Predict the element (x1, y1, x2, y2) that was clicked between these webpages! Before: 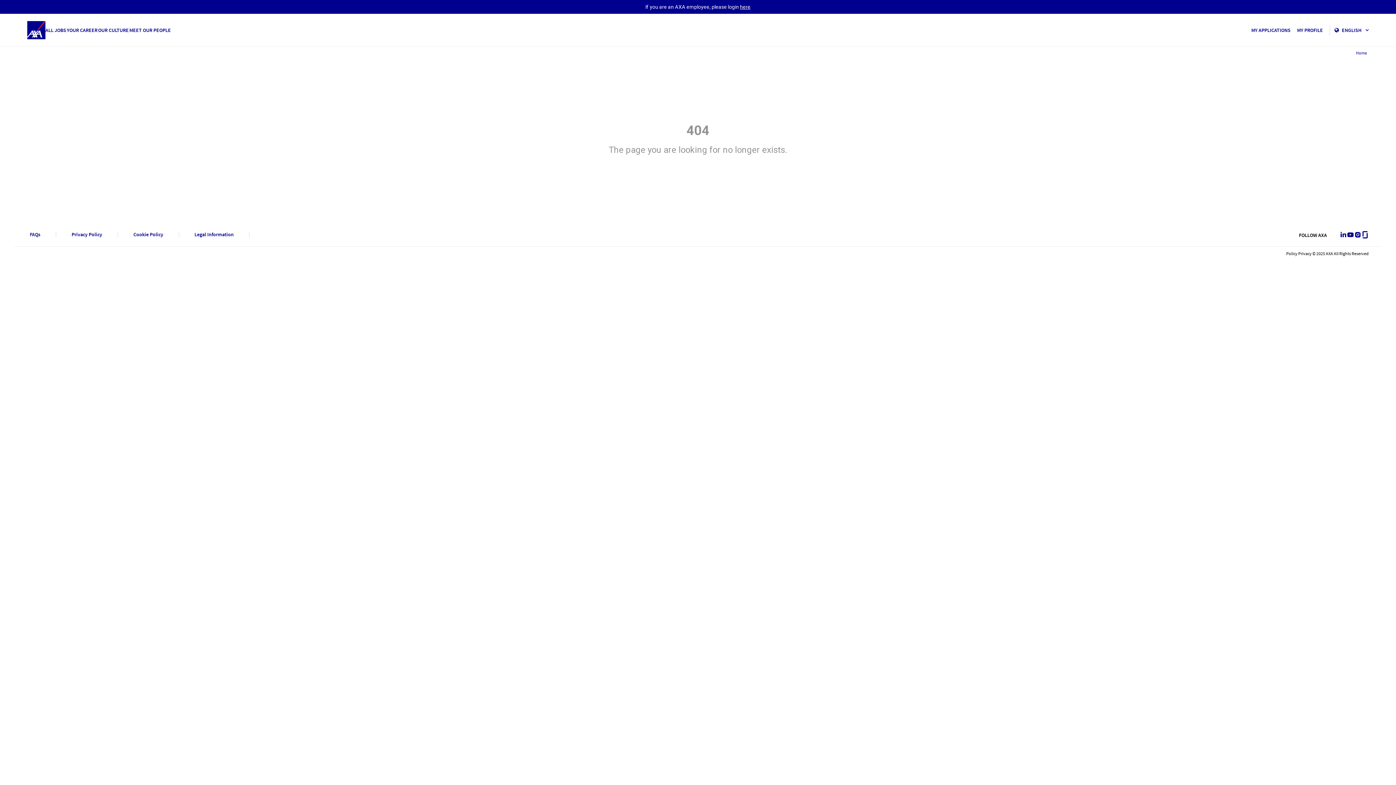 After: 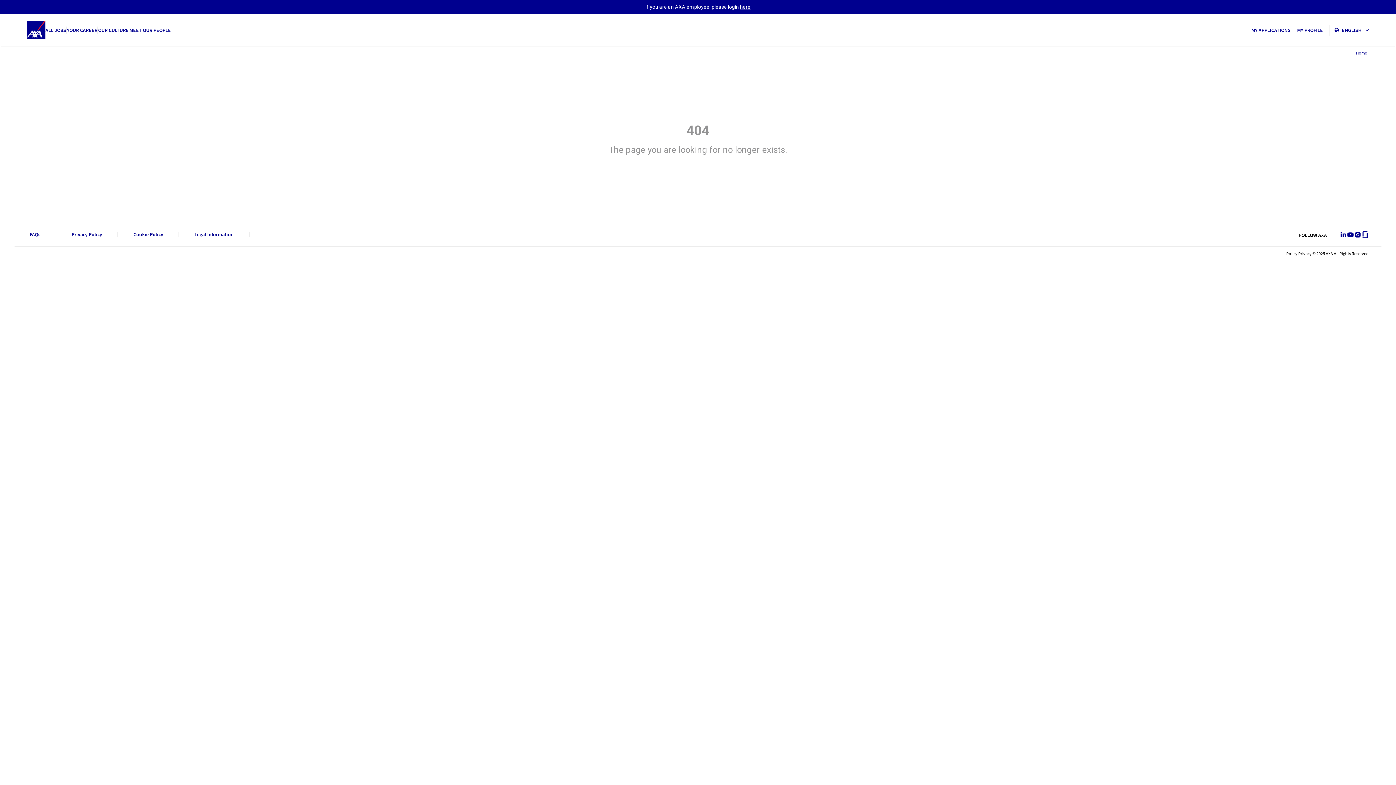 Action: label: Youtube bbox: (1347, 231, 1354, 238)